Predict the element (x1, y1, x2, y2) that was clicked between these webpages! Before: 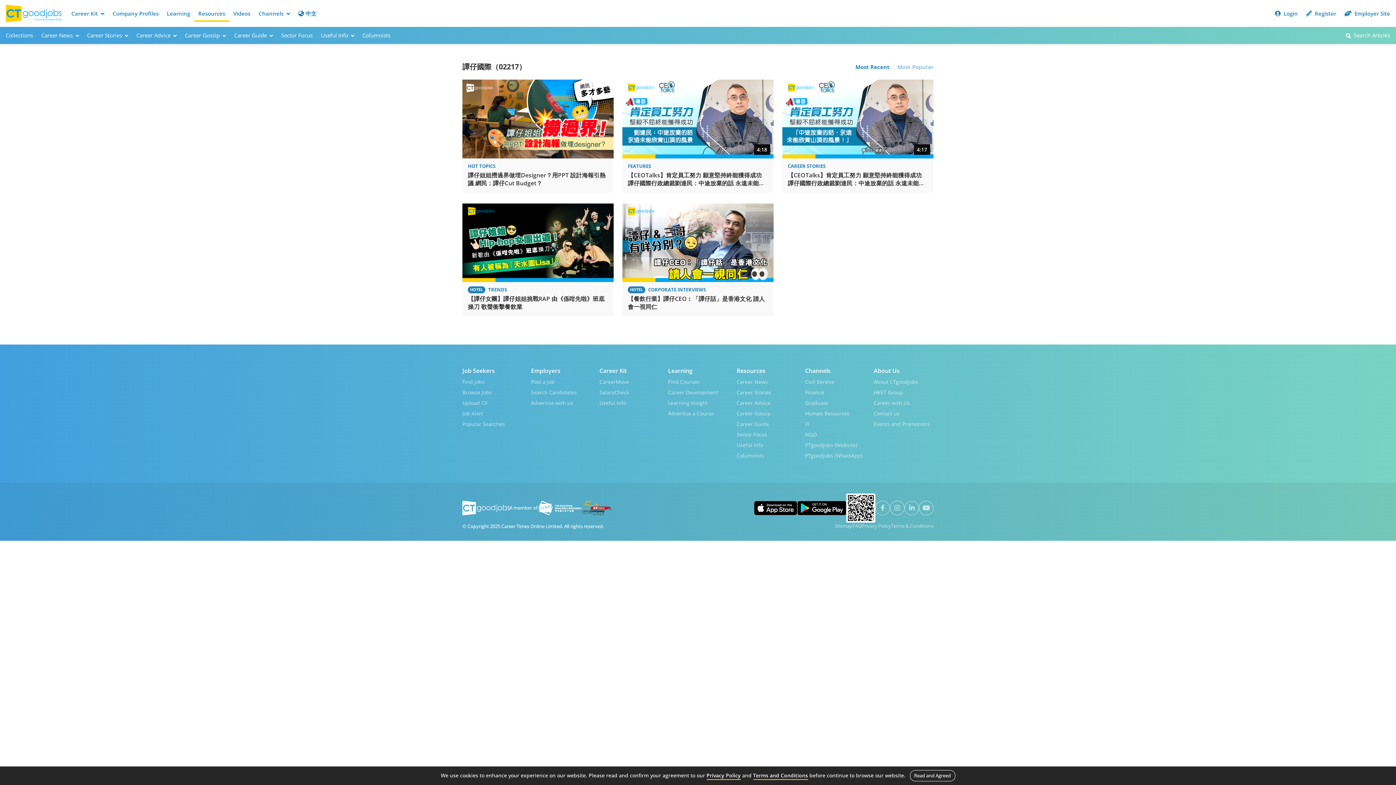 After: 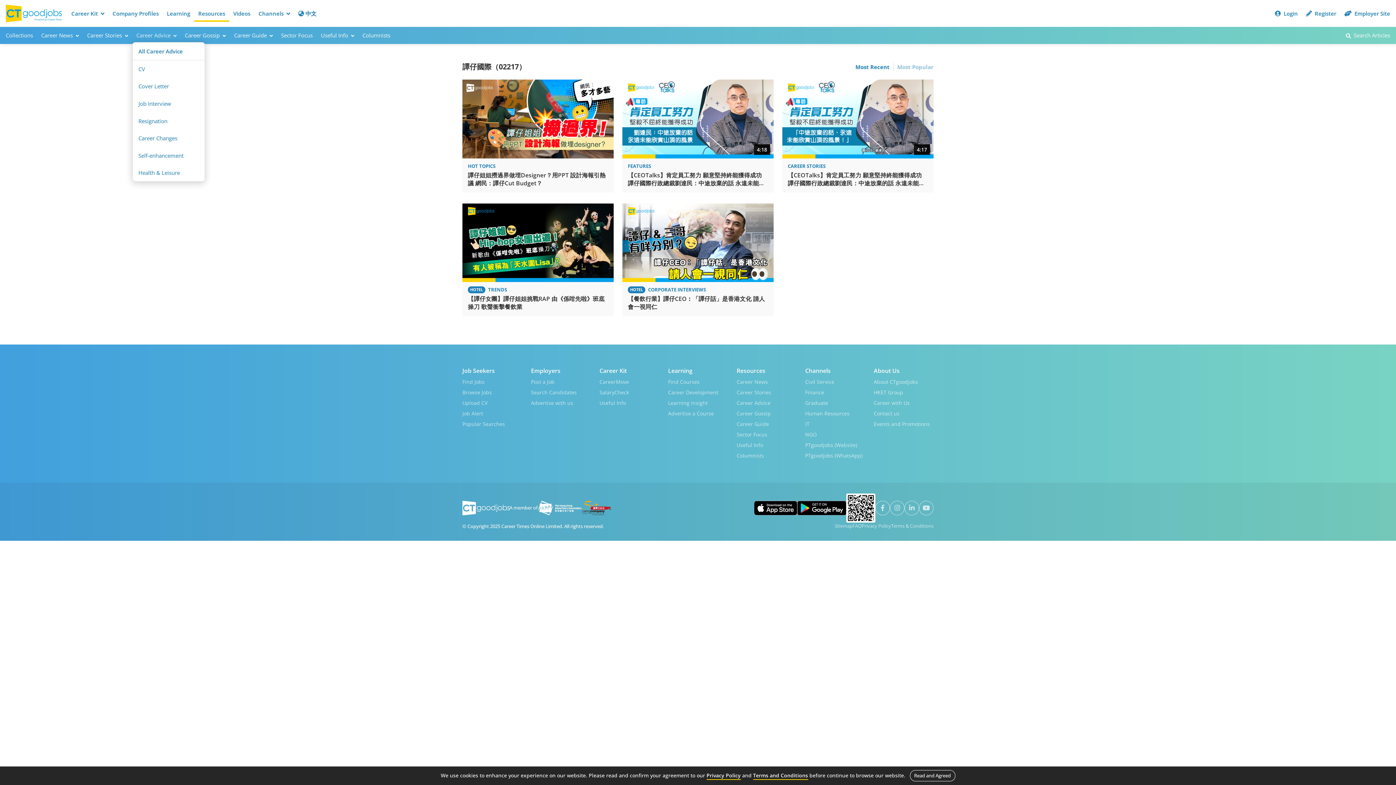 Action: label: Career Advice  bbox: (132, 28, 180, 42)